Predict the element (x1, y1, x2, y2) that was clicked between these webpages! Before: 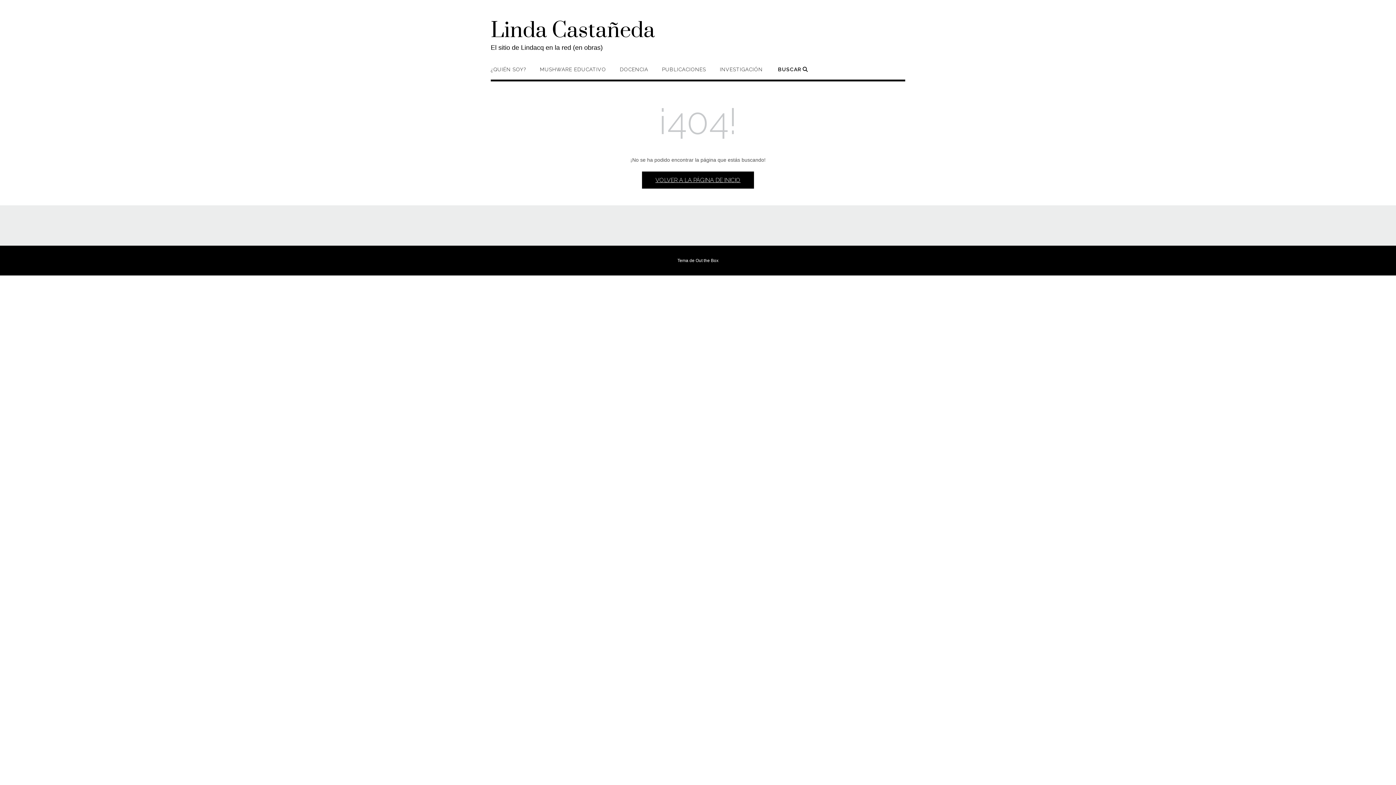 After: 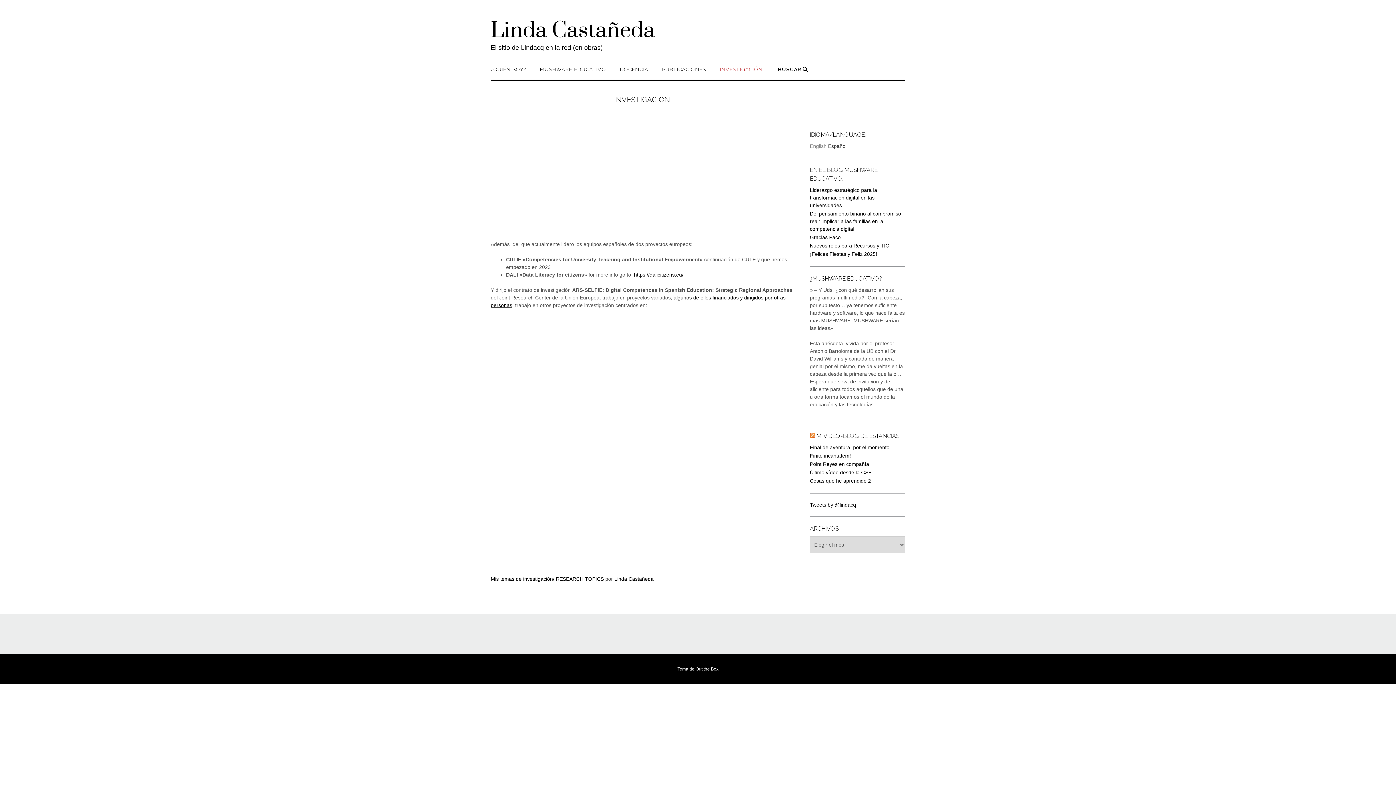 Action: label: INVESTIGACIÓN bbox: (720, 66, 762, 79)